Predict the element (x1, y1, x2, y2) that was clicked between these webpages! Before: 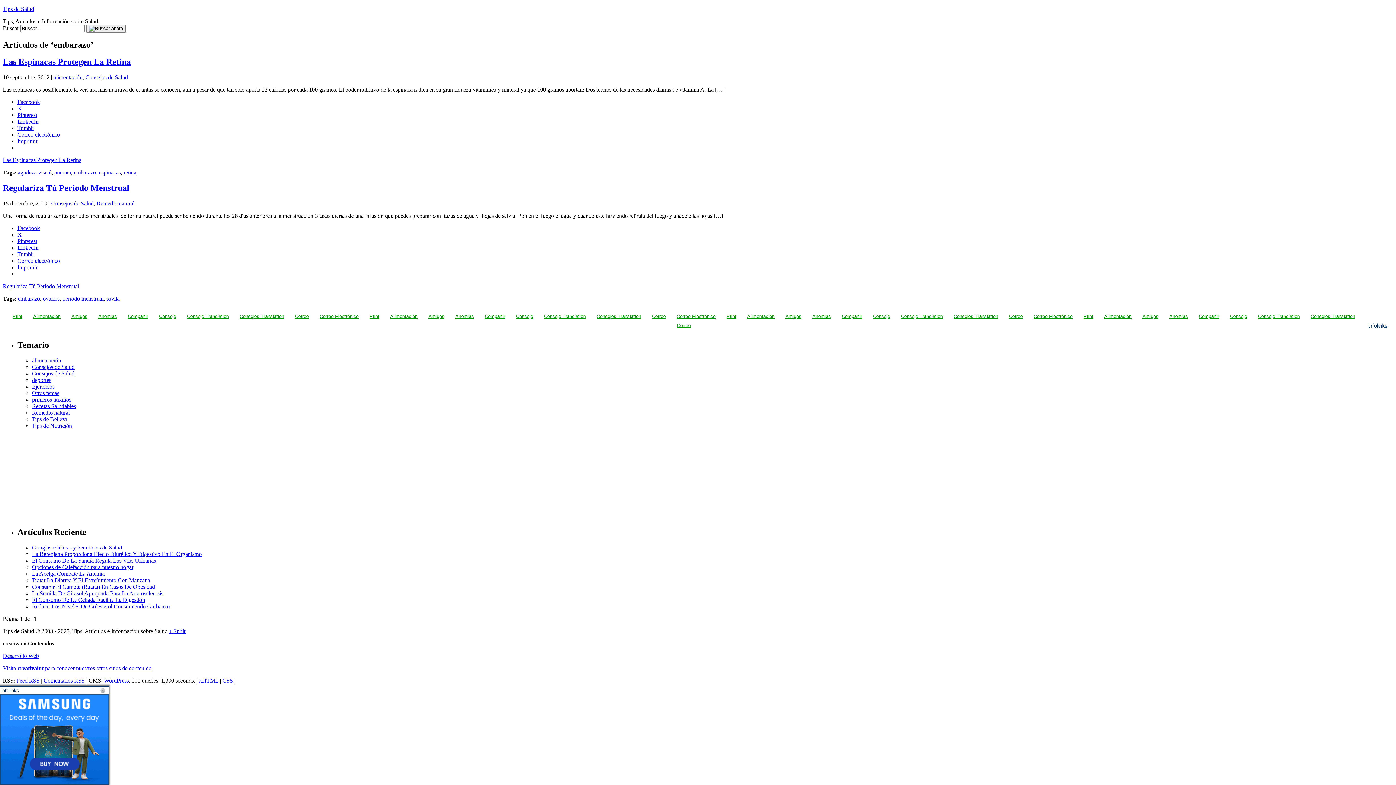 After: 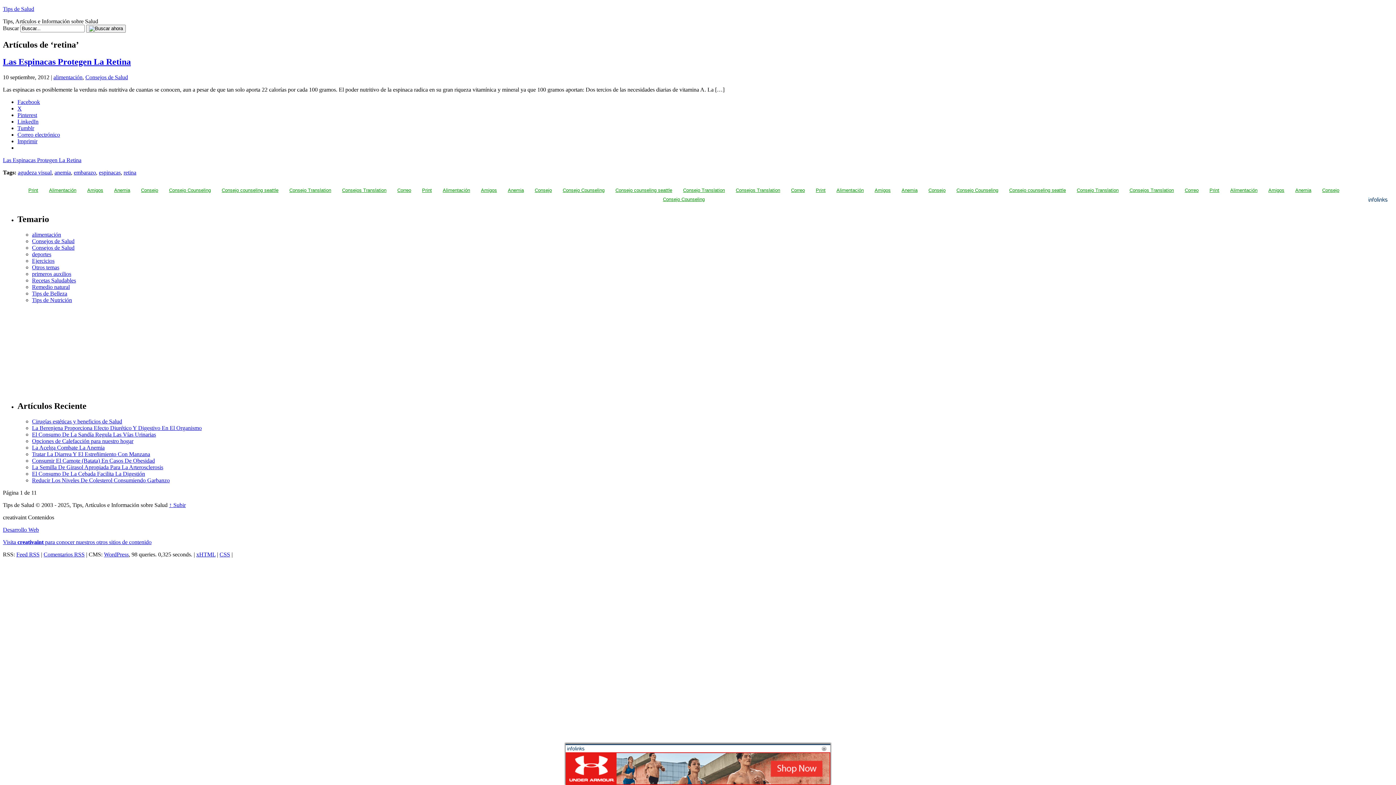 Action: label: retina bbox: (123, 169, 136, 175)